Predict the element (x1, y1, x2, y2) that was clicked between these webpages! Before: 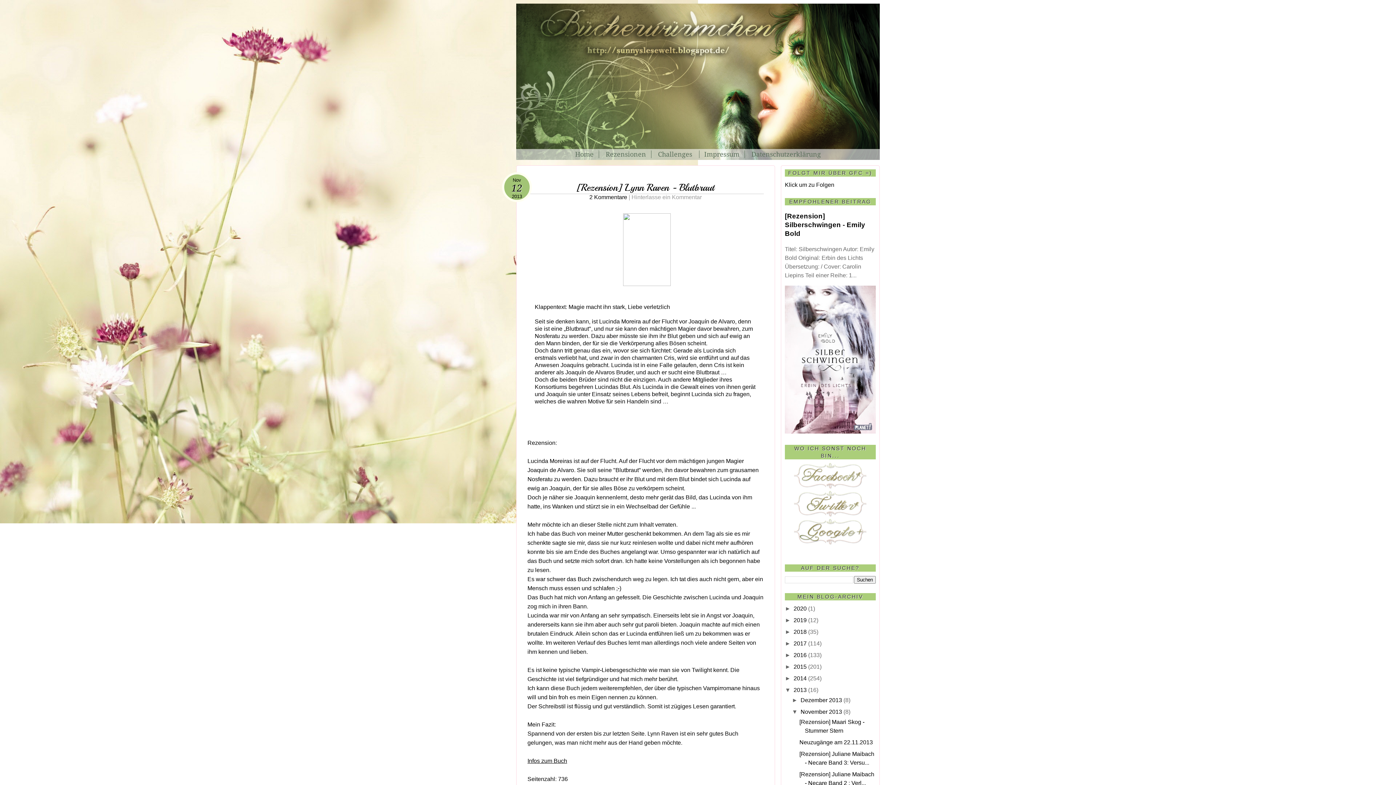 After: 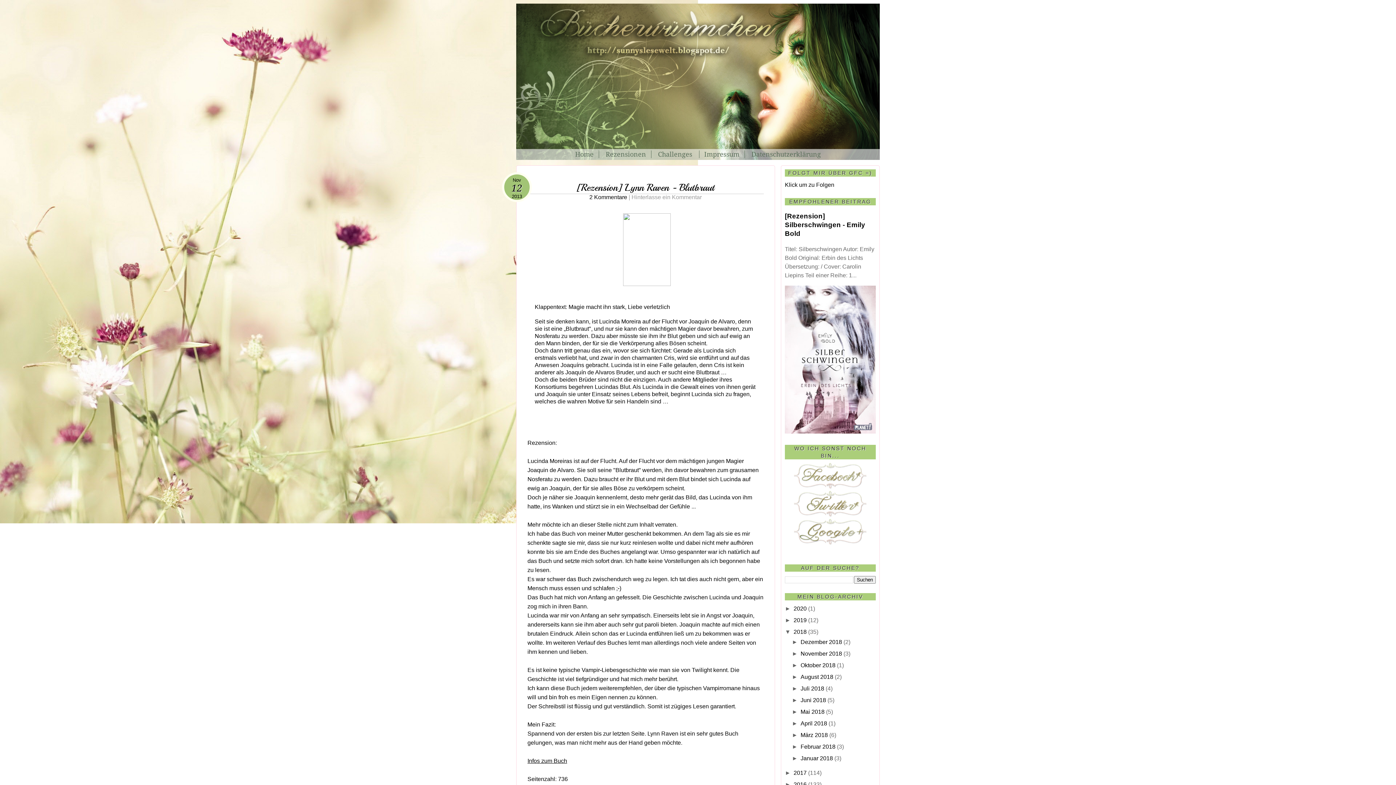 Action: bbox: (785, 629, 793, 635) label: ►  